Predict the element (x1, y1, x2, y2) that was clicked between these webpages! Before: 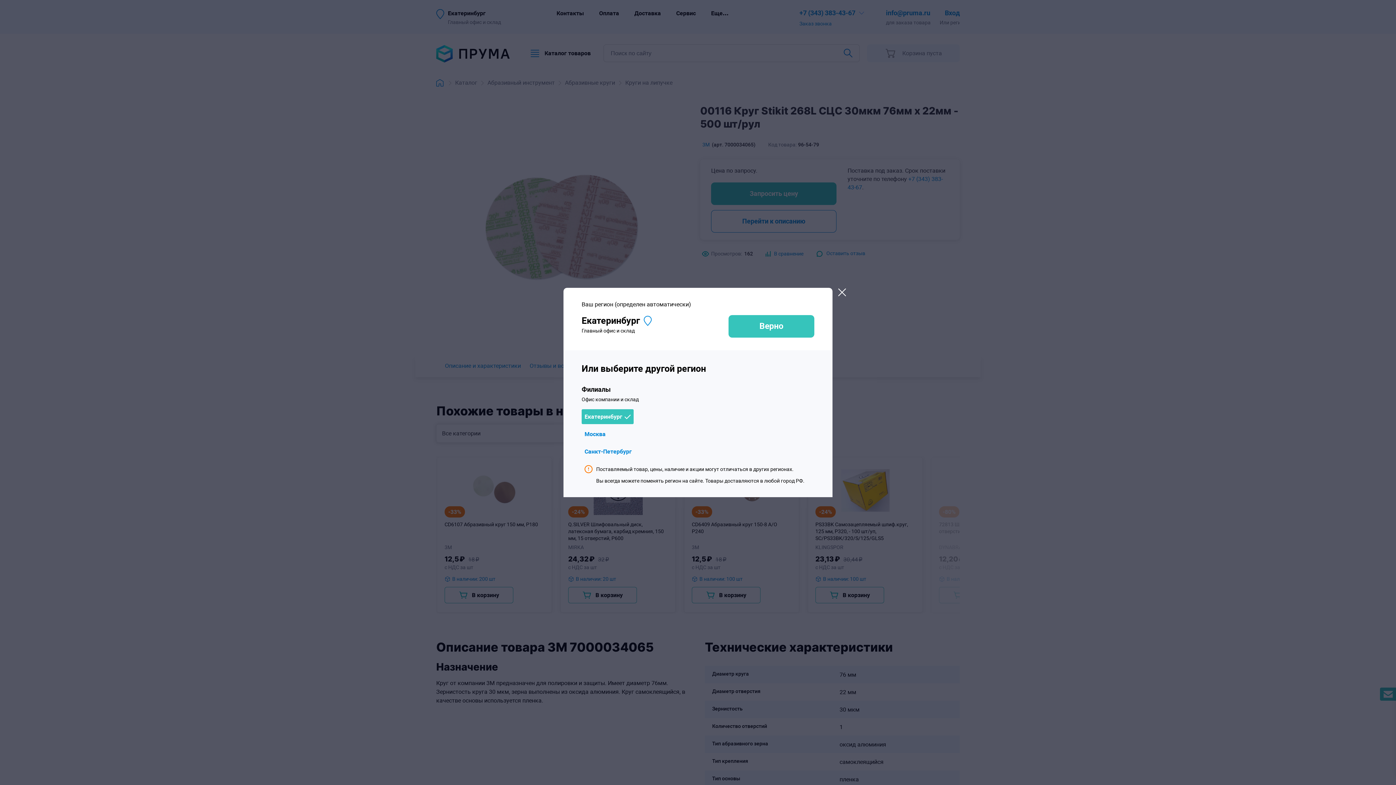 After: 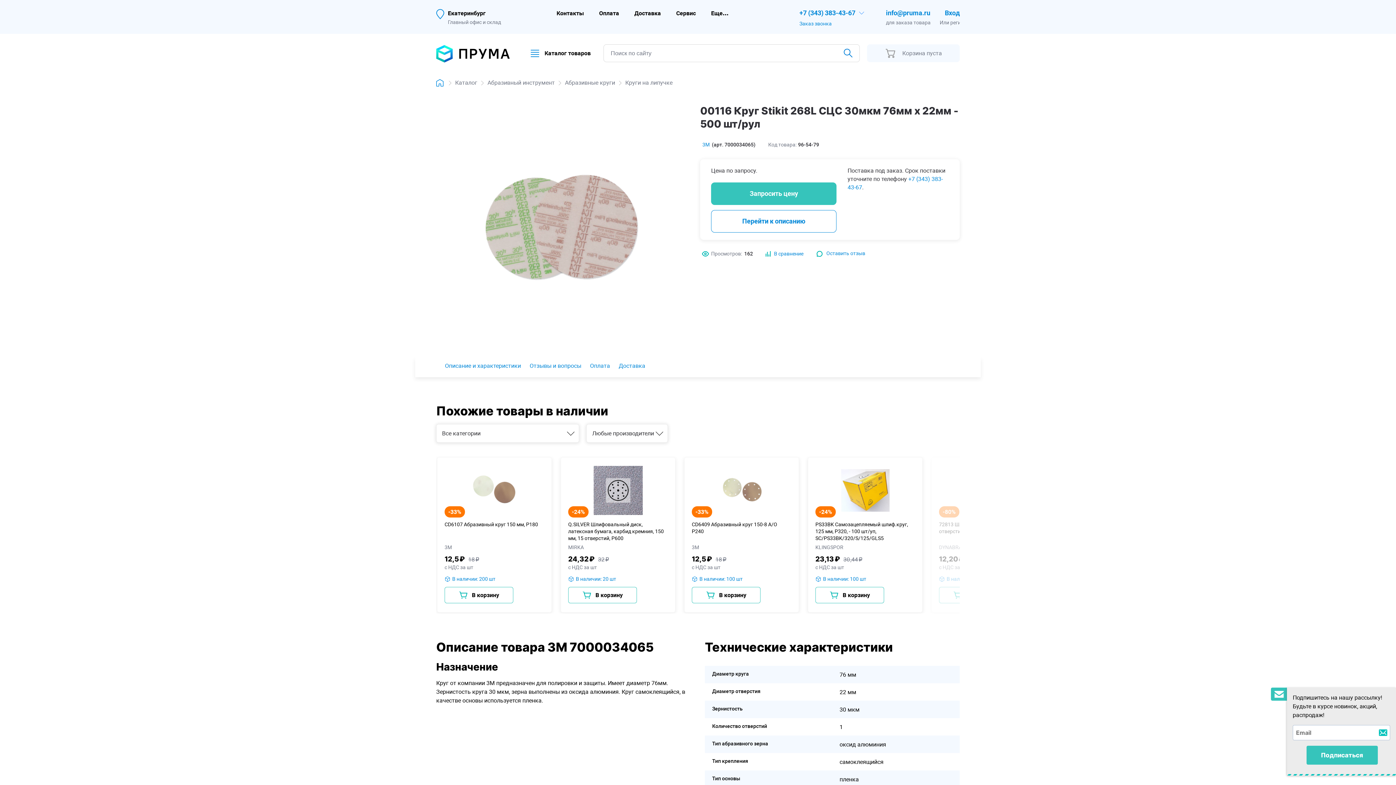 Action: bbox: (728, 315, 814, 337) label: Верно